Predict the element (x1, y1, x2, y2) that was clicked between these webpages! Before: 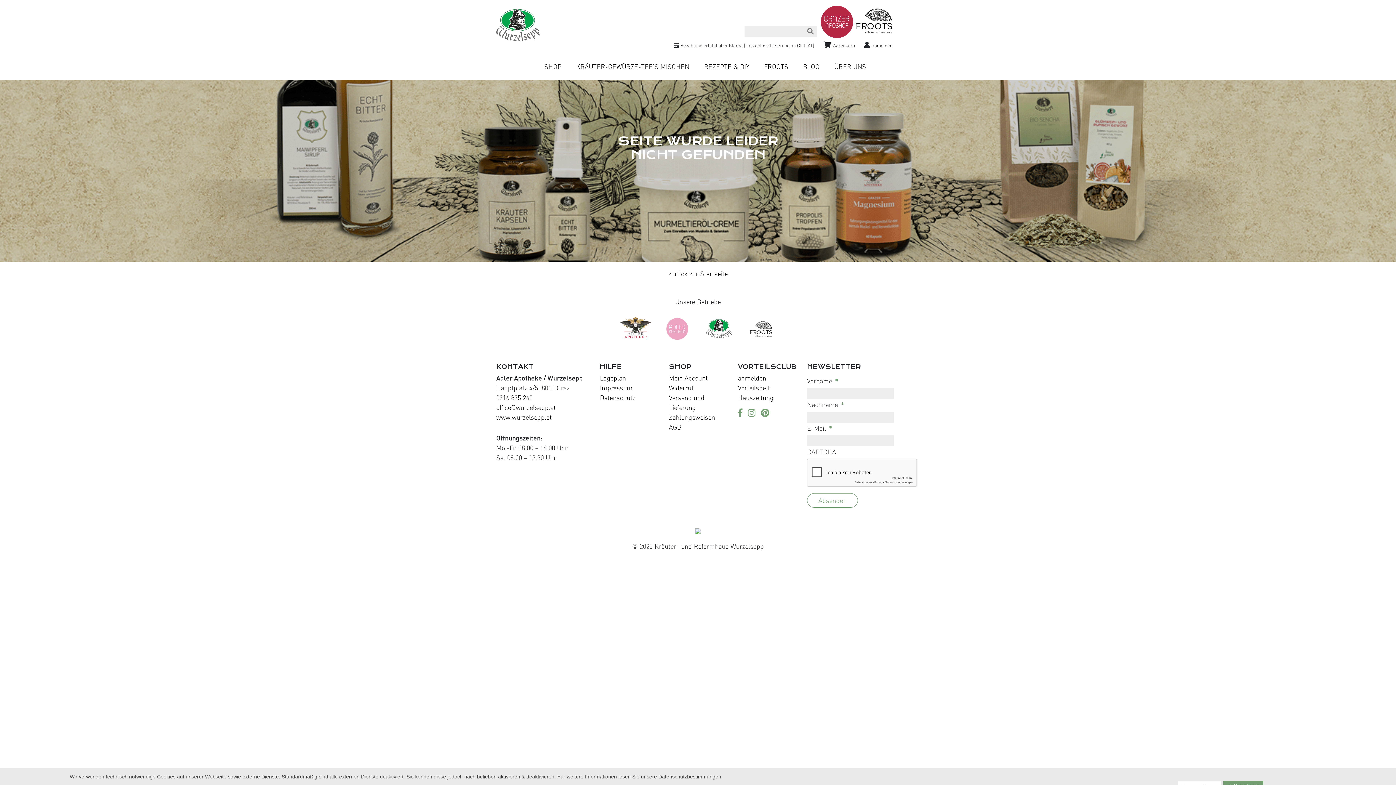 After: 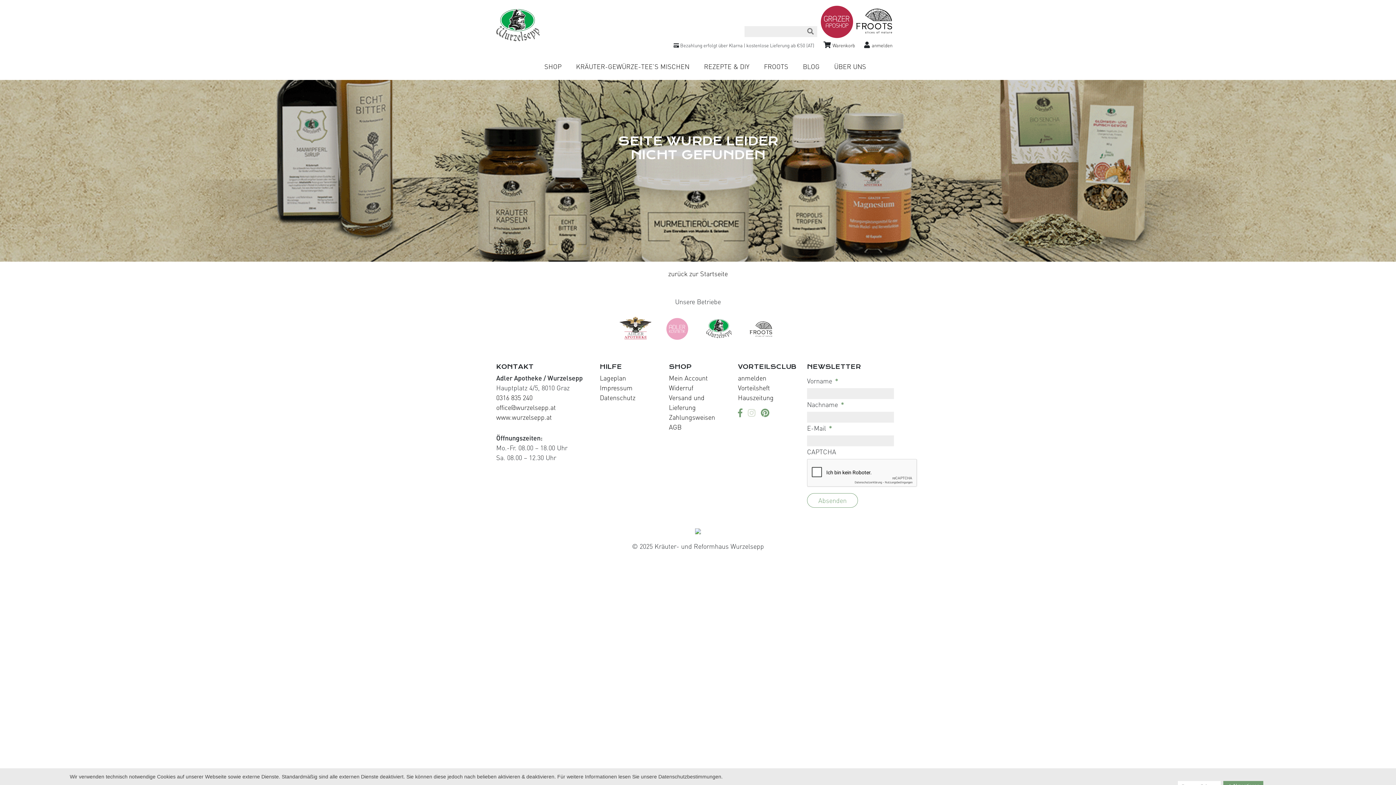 Action: bbox: (748, 409, 757, 417) label:  